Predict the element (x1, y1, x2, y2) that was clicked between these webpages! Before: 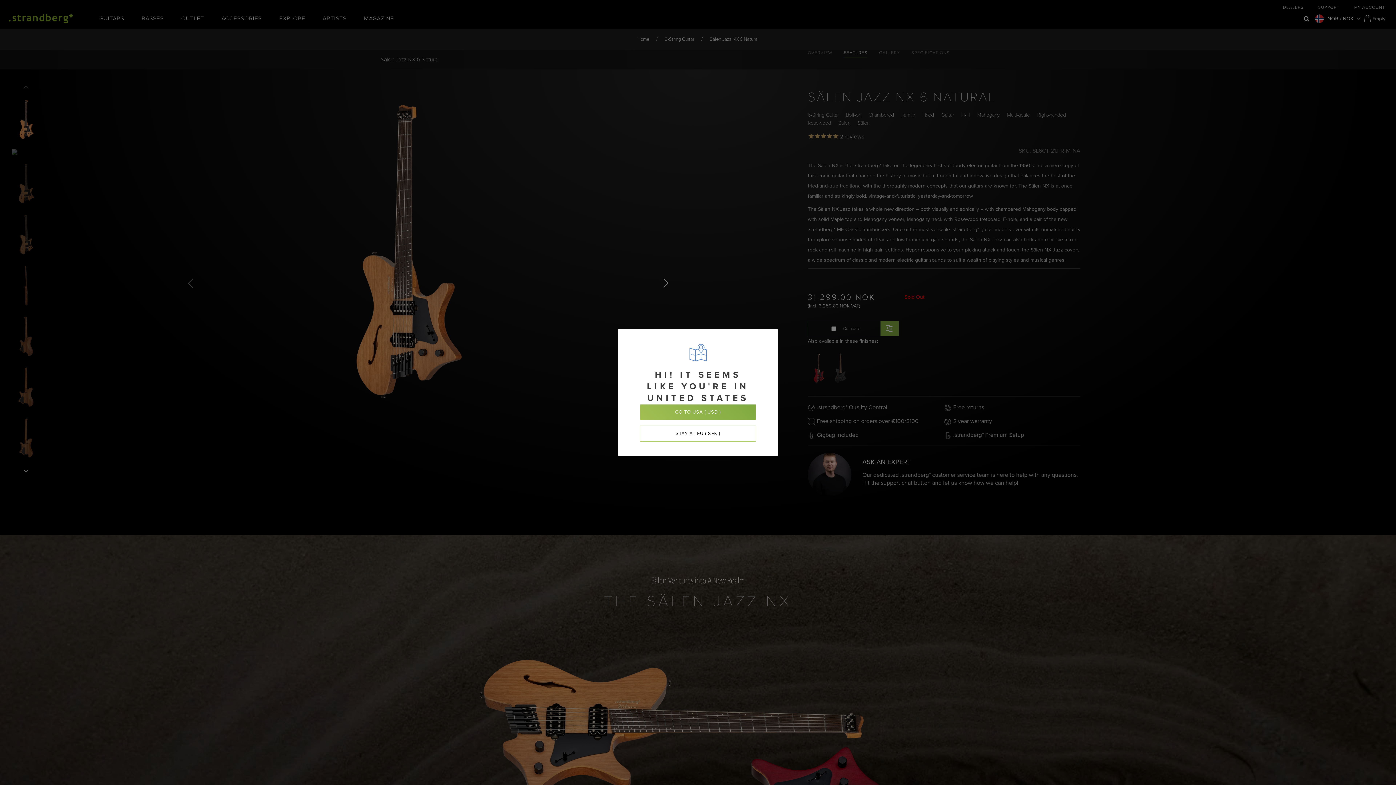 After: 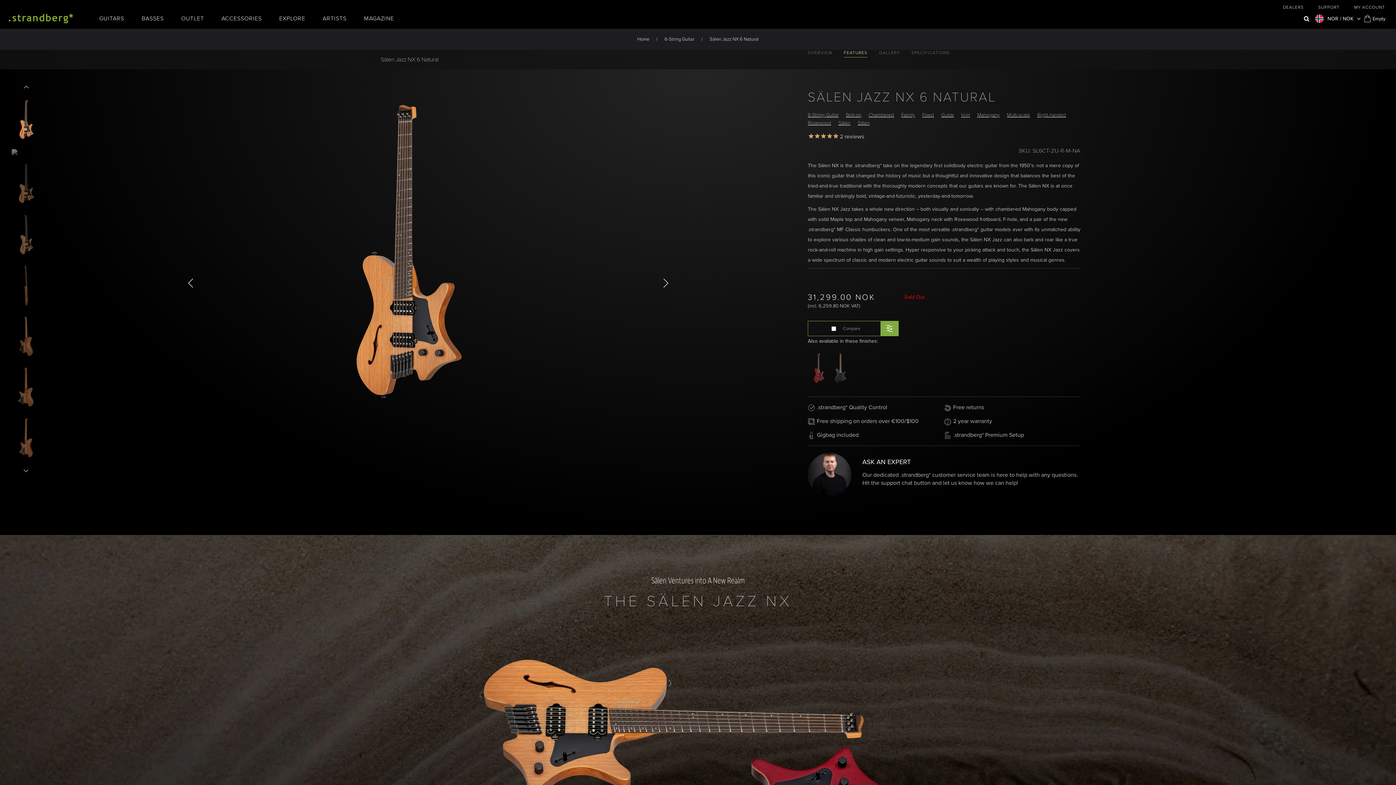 Action: bbox: (640, 425, 756, 441) label: STAY AT EU ( SEK )